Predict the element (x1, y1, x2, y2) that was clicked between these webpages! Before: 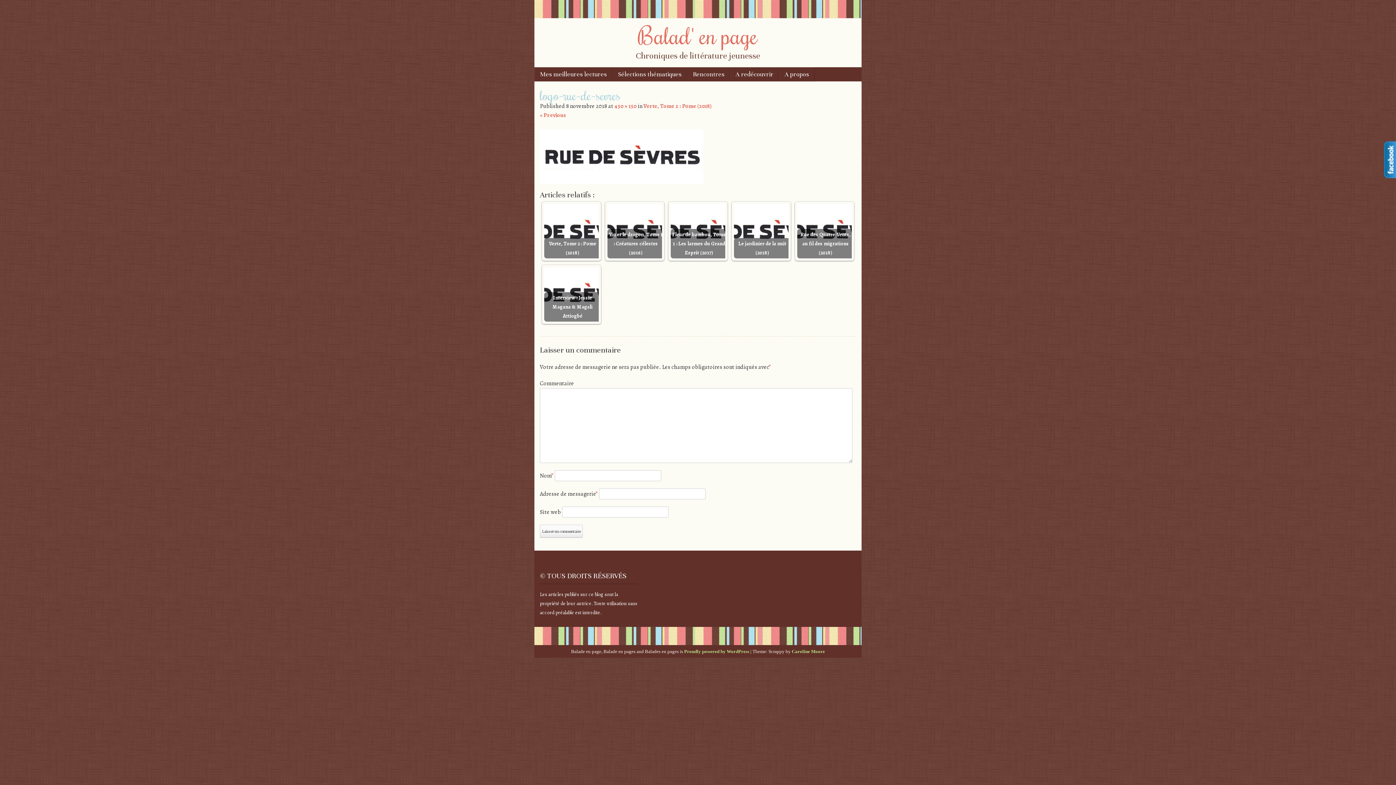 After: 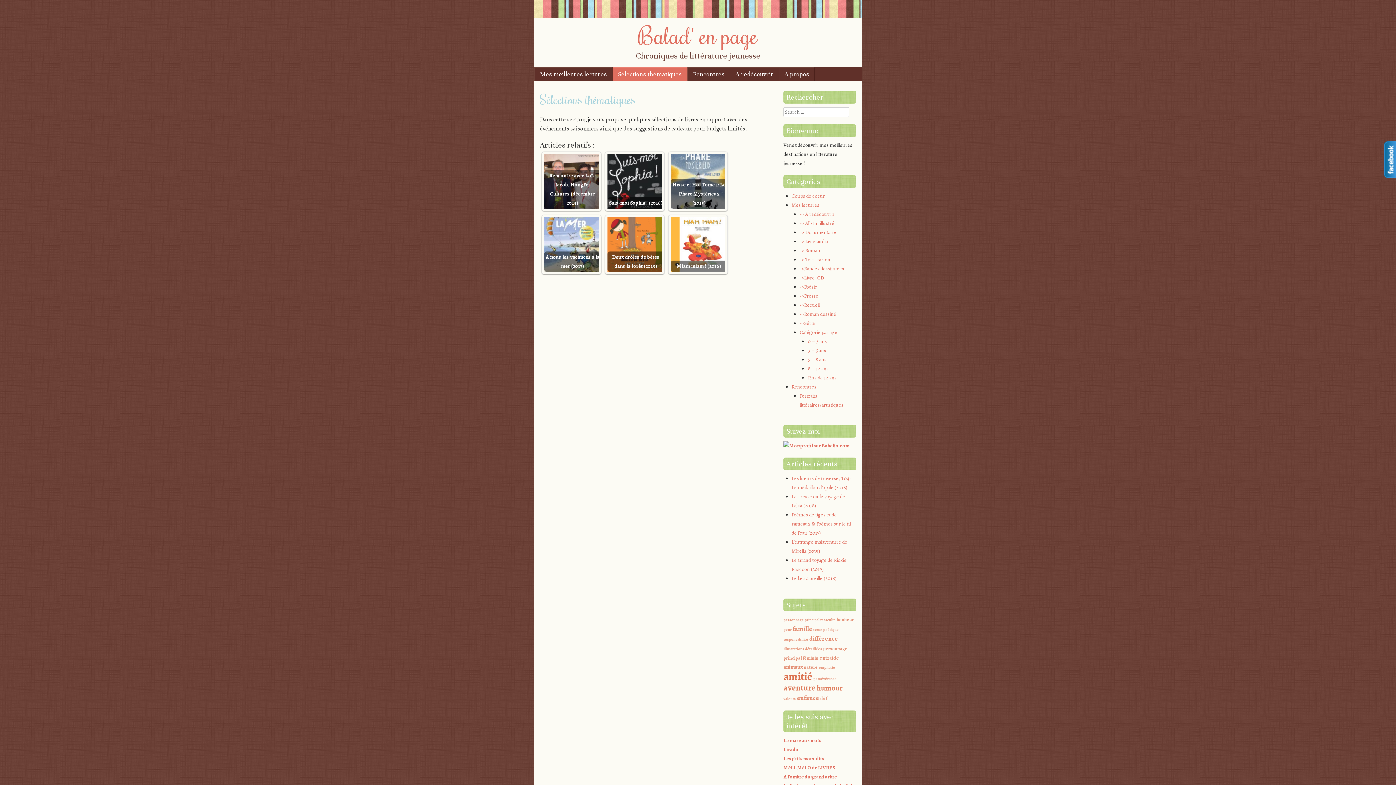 Action: bbox: (612, 67, 687, 81) label: Sélections thématiques